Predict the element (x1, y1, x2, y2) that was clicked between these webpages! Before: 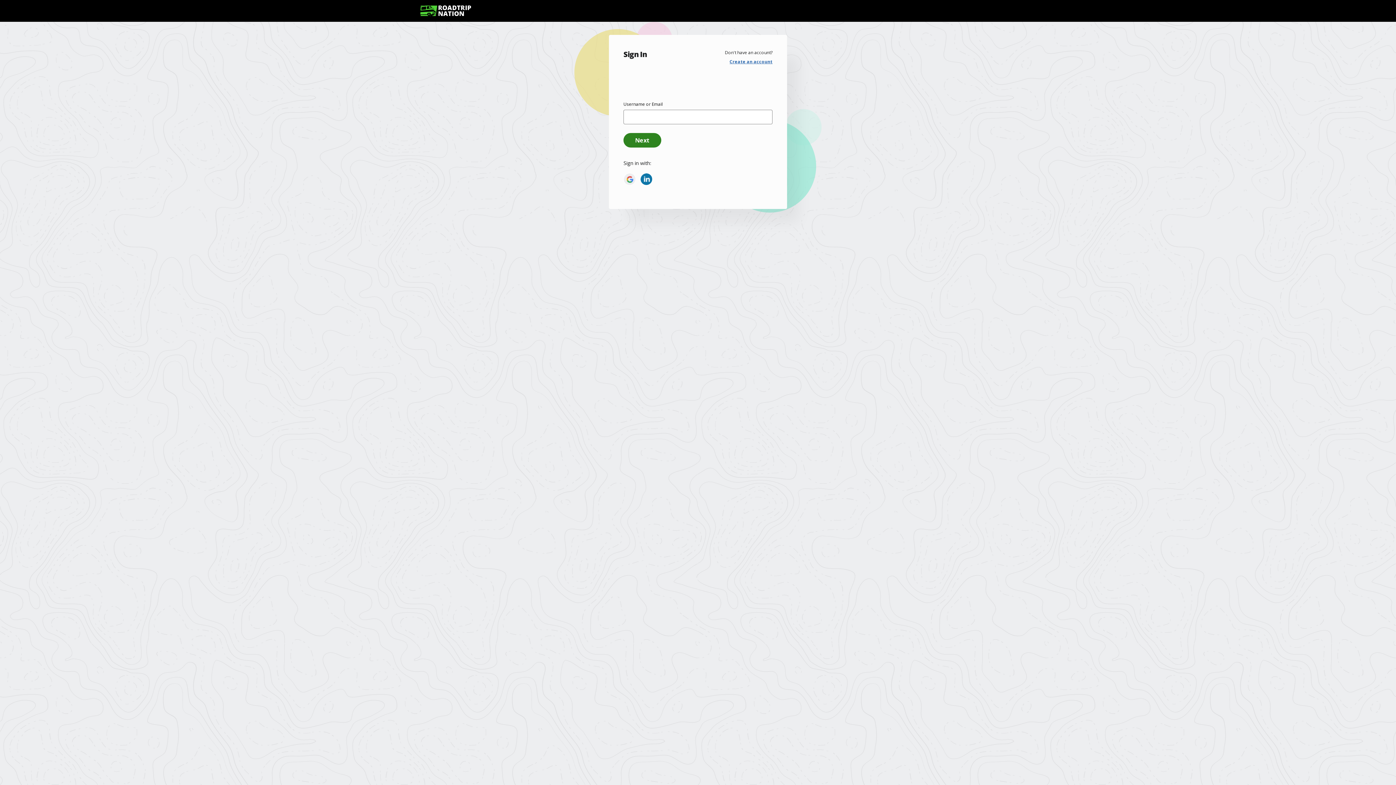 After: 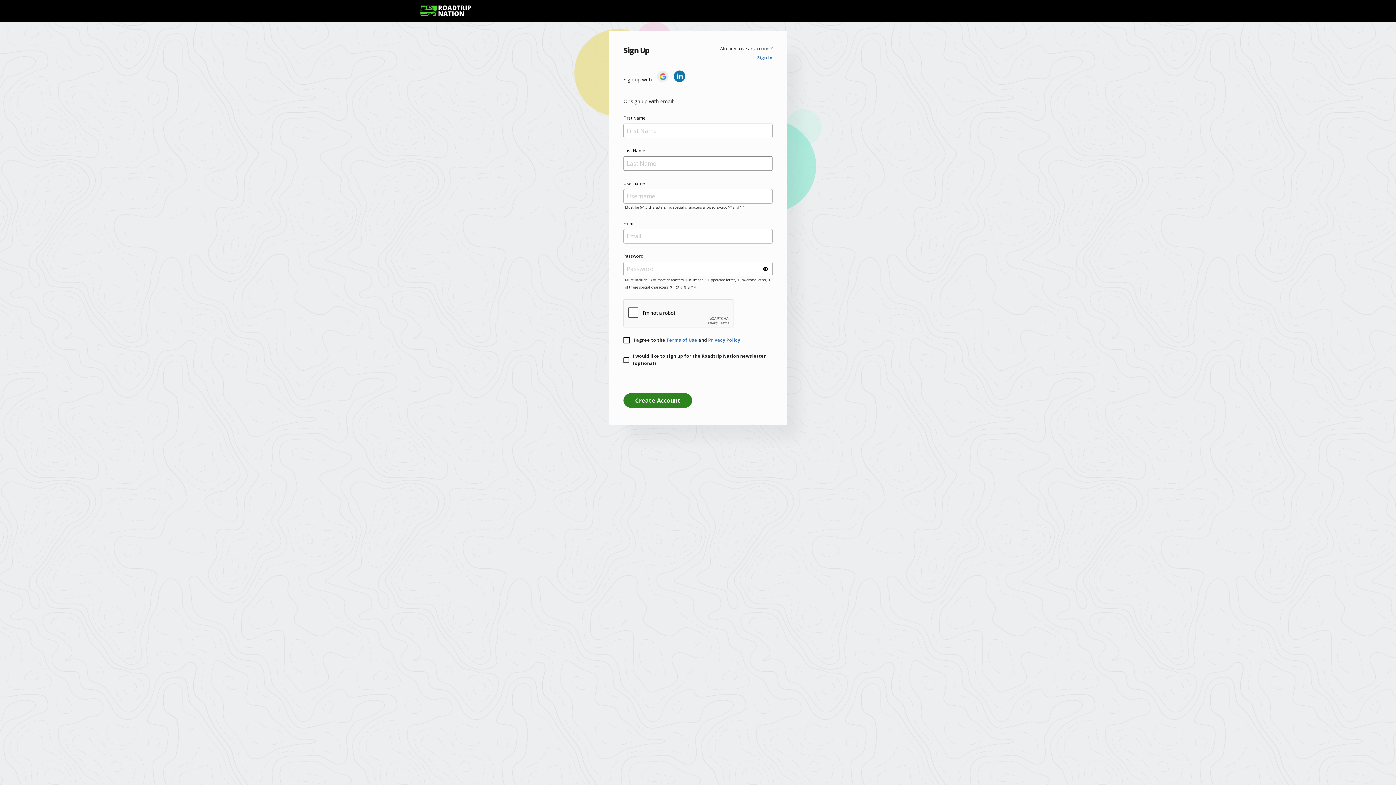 Action: bbox: (729, 55, 772, 64) label: Create an account